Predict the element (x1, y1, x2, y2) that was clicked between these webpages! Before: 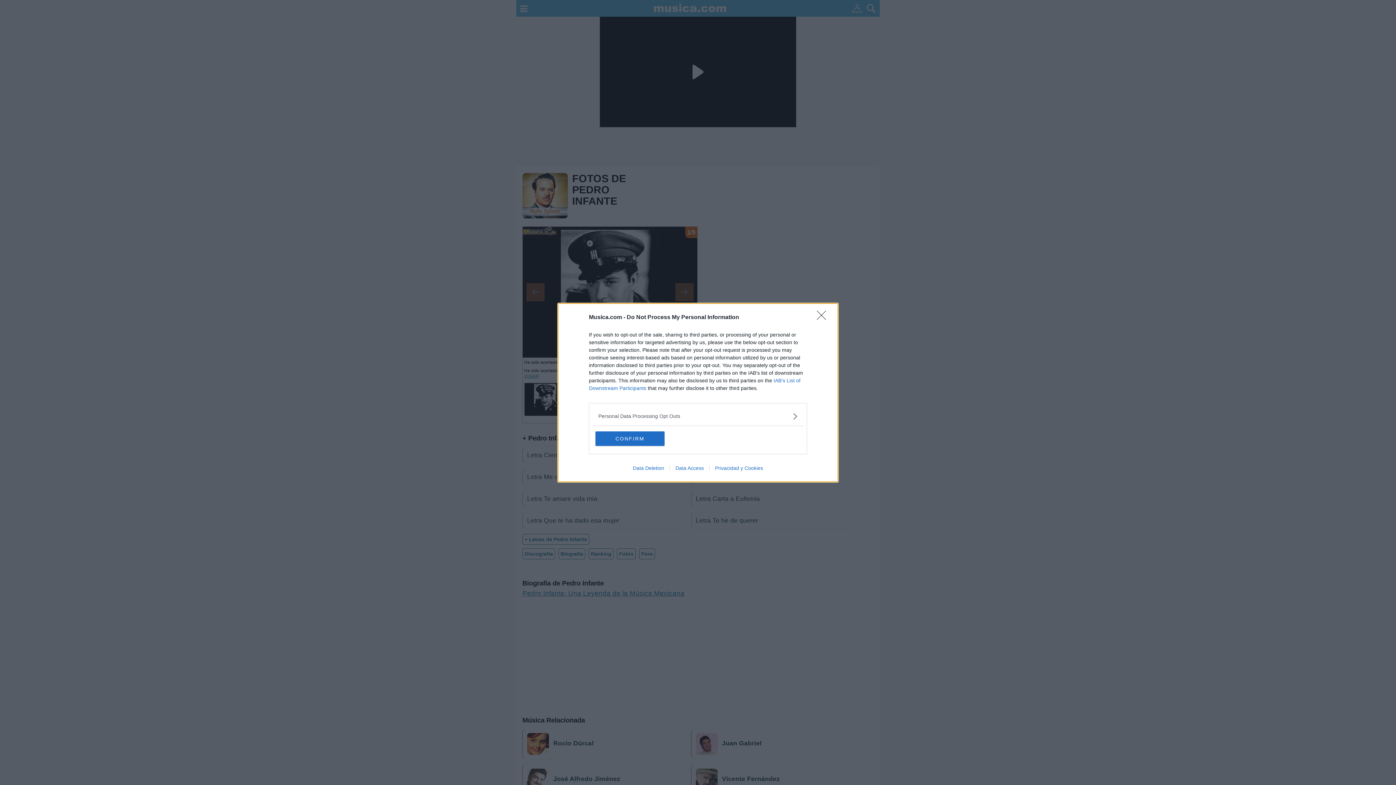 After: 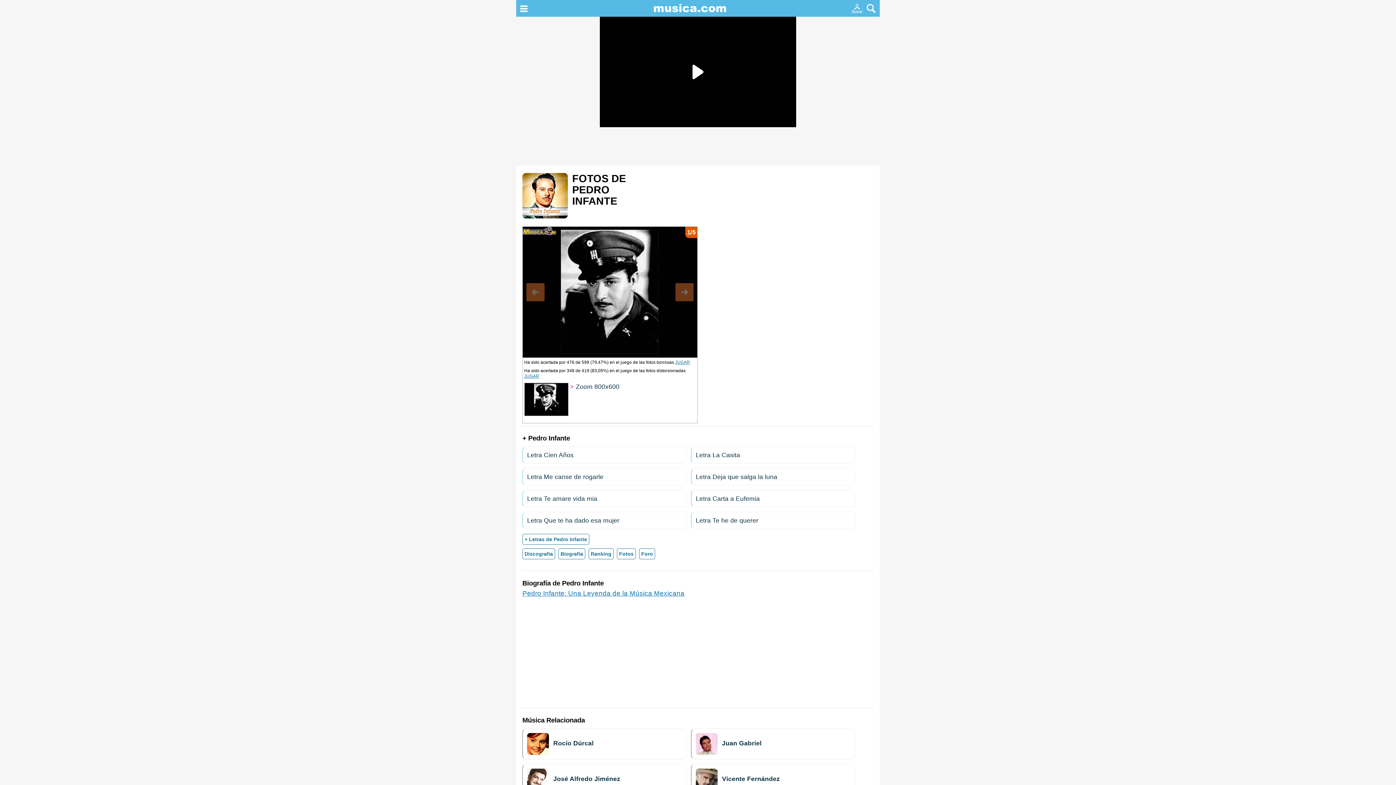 Action: bbox: (817, 310, 830, 324) label: Close